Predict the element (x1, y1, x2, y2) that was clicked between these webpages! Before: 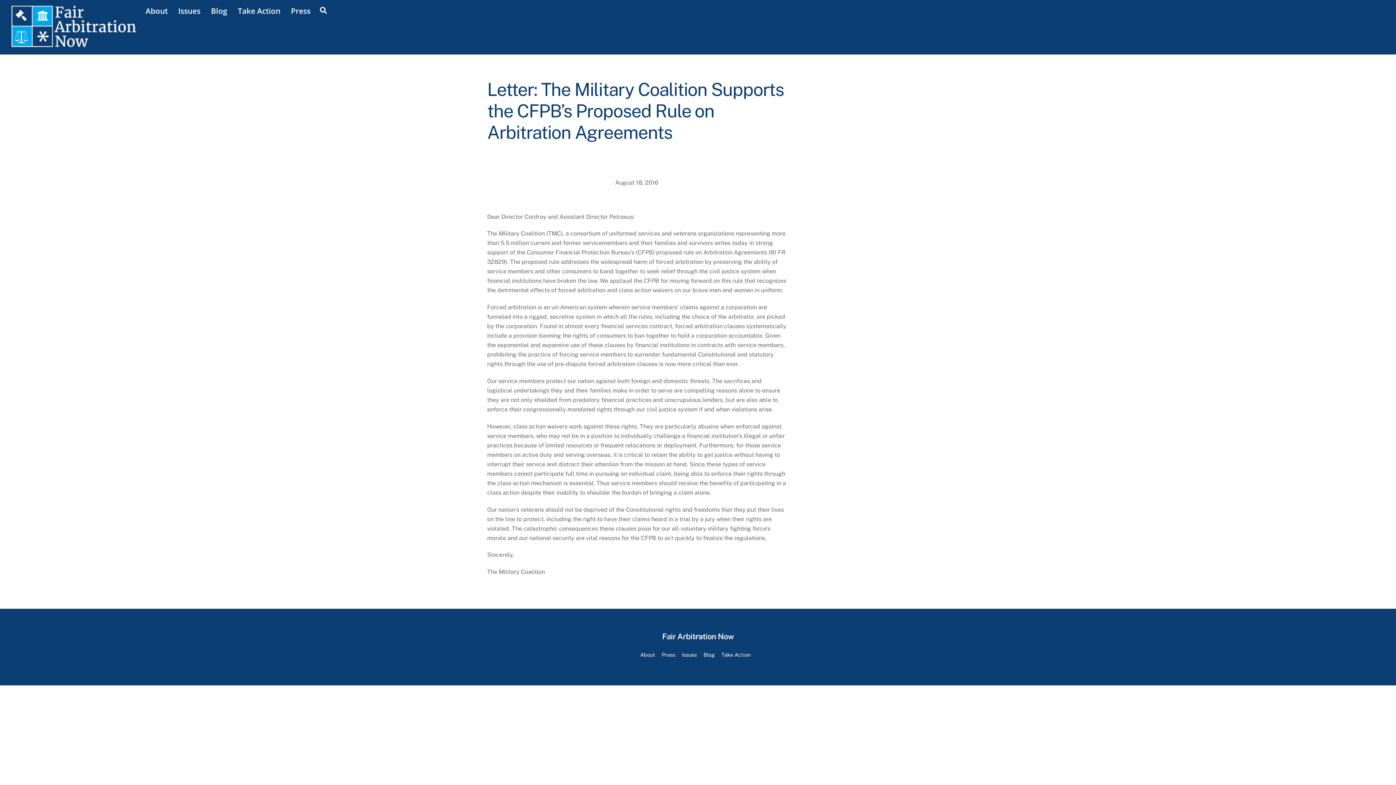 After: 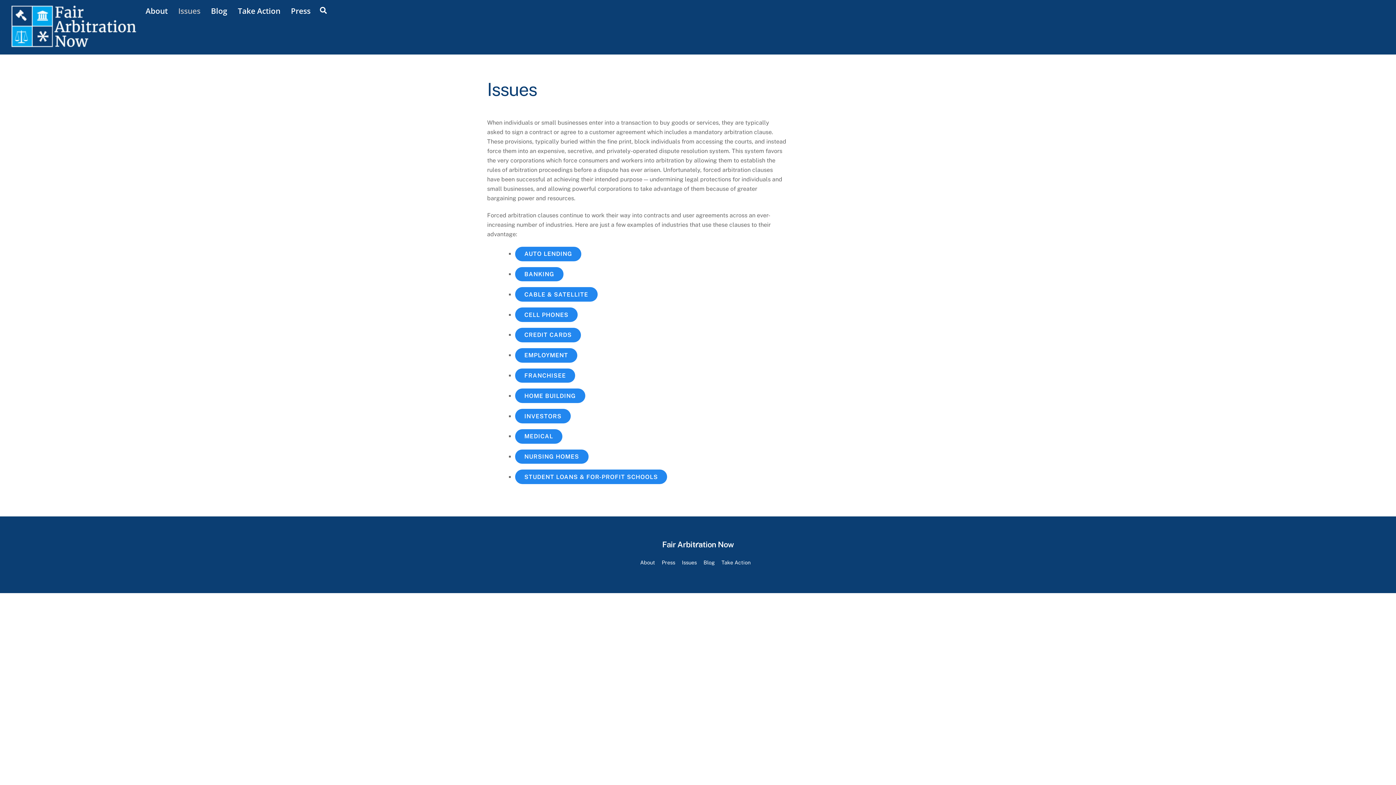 Action: bbox: (682, 651, 697, 658) label: Issues